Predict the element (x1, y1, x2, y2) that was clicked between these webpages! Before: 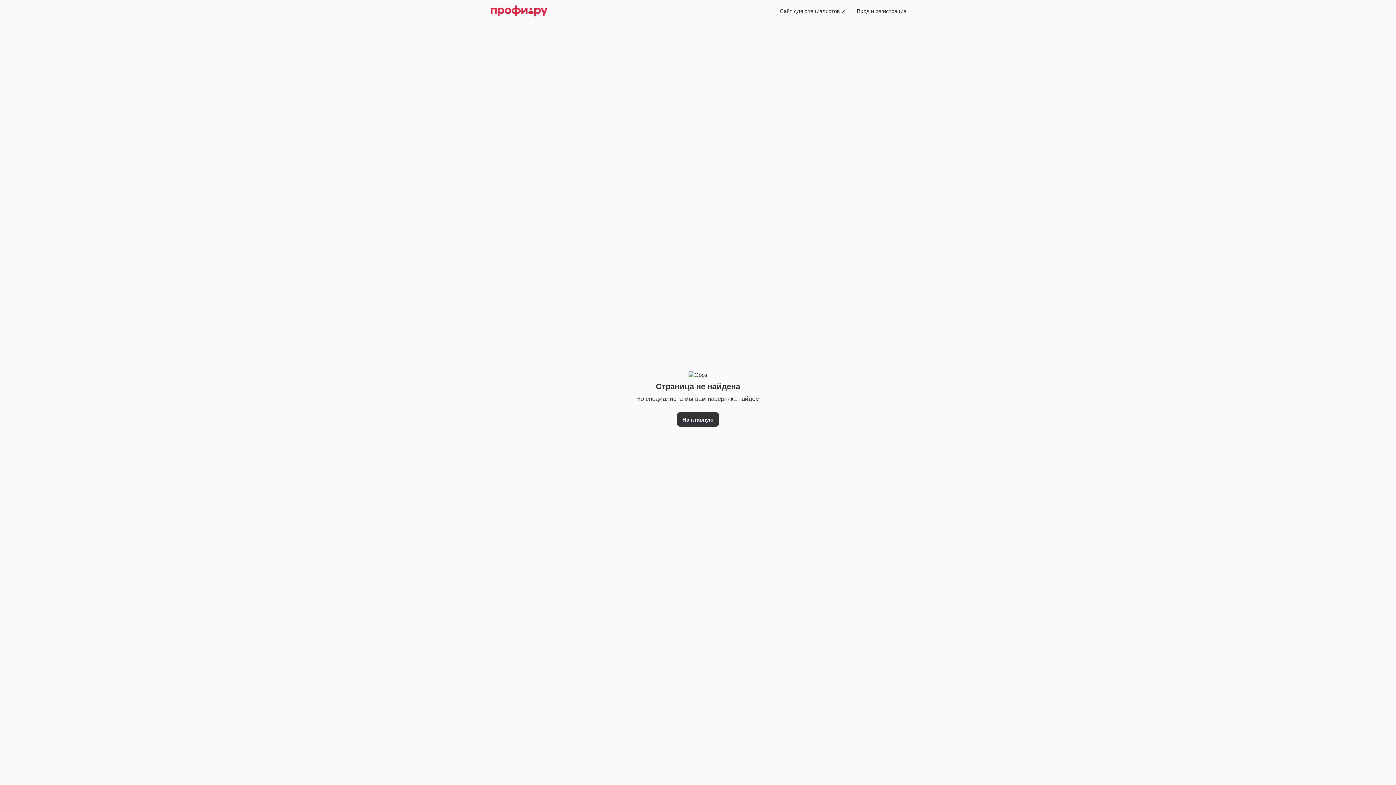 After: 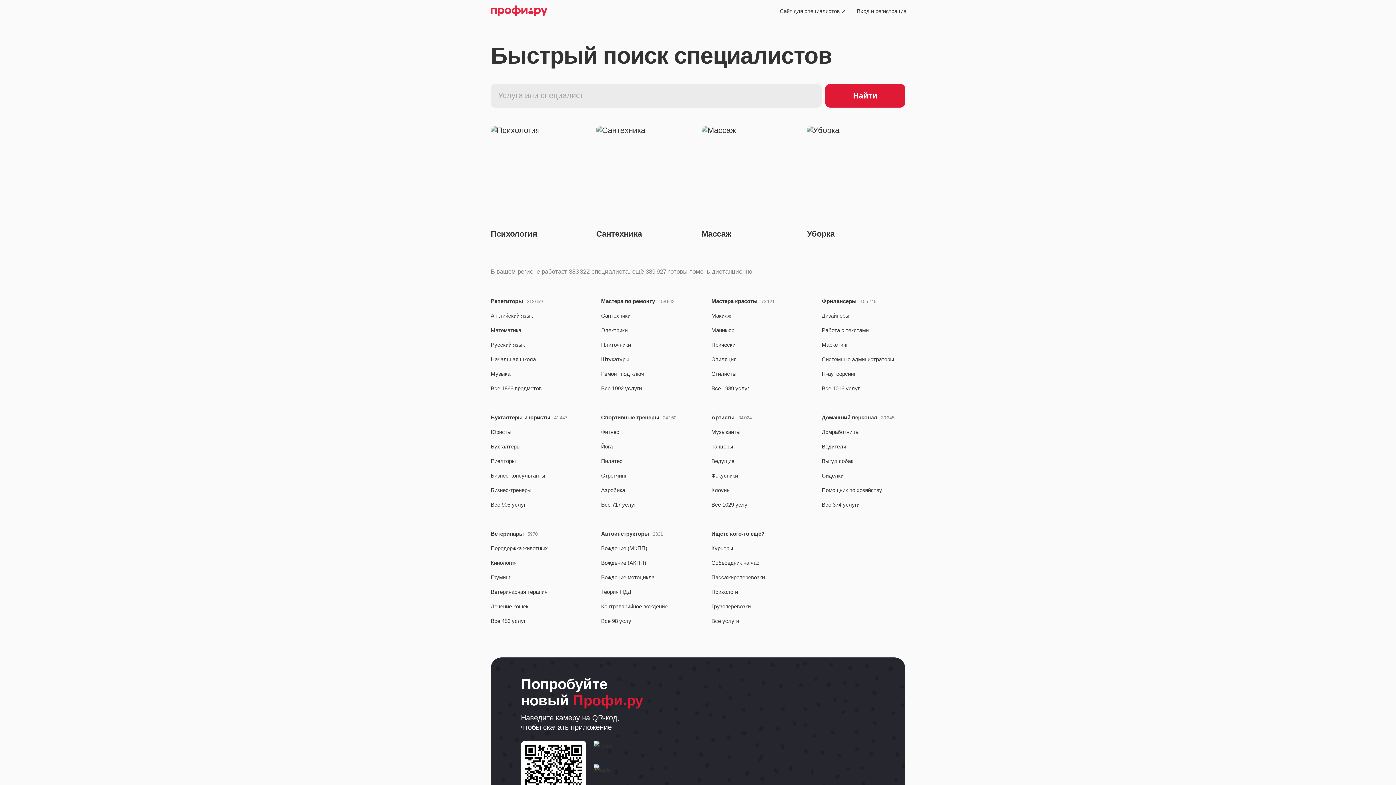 Action: bbox: (677, 412, 719, 426) label: На главную